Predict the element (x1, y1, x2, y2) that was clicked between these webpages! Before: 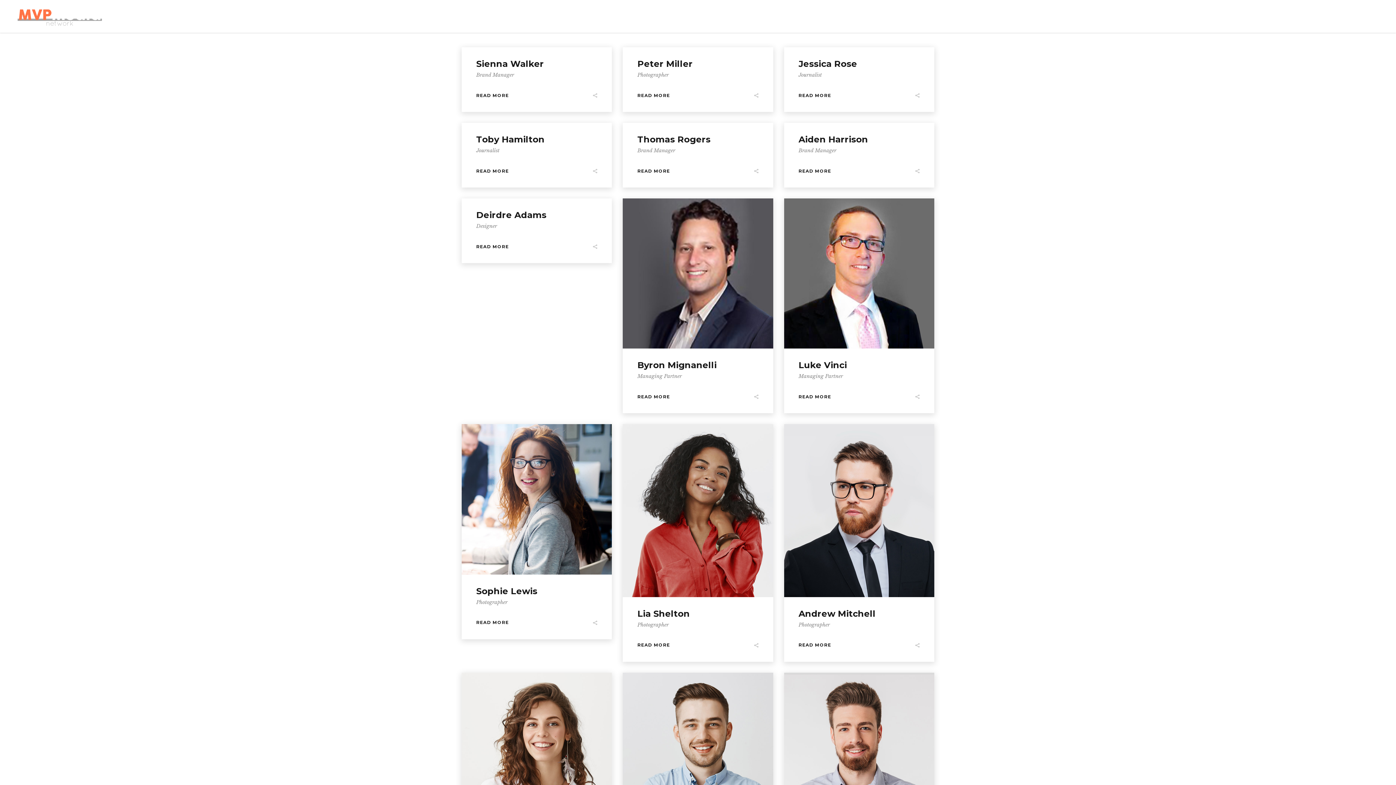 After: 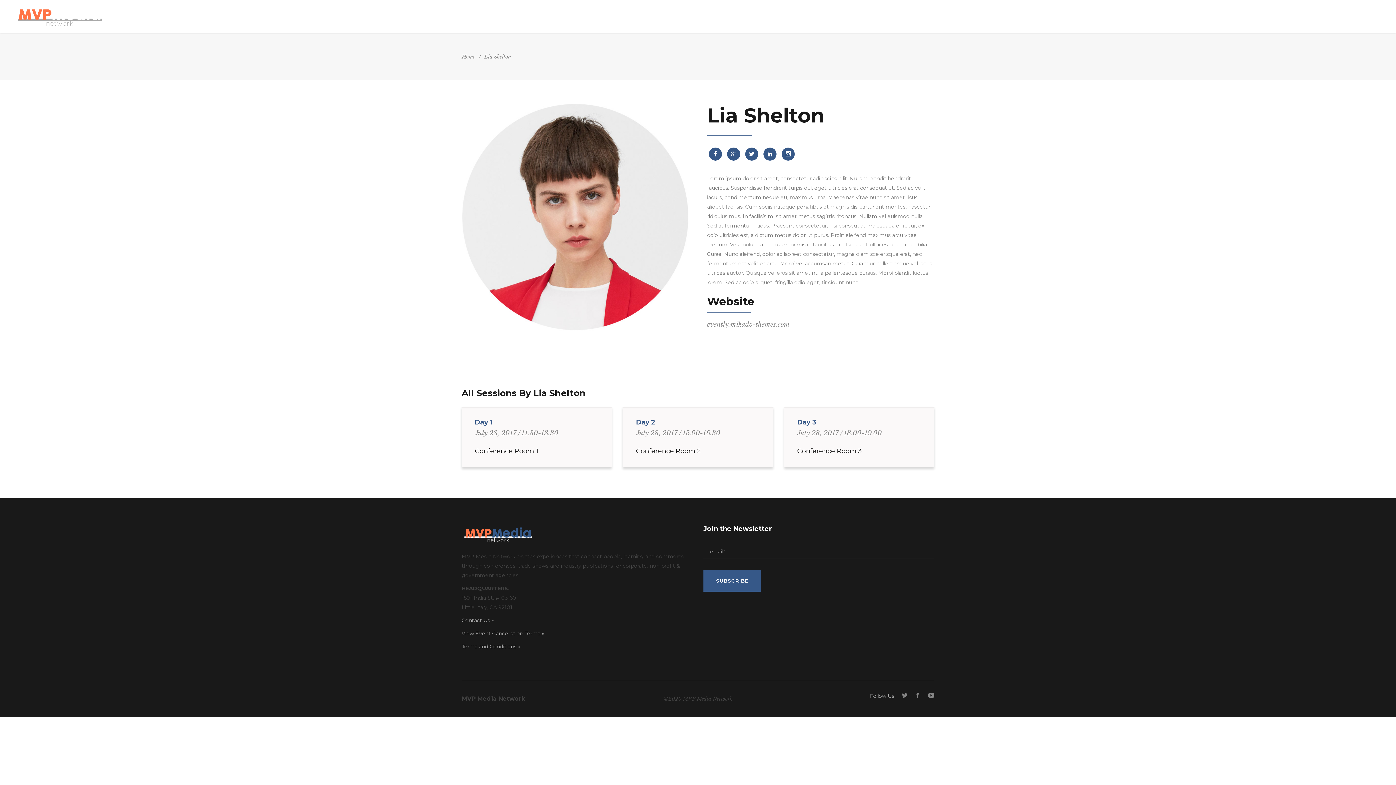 Action: bbox: (637, 638, 698, 652) label: READ MORE